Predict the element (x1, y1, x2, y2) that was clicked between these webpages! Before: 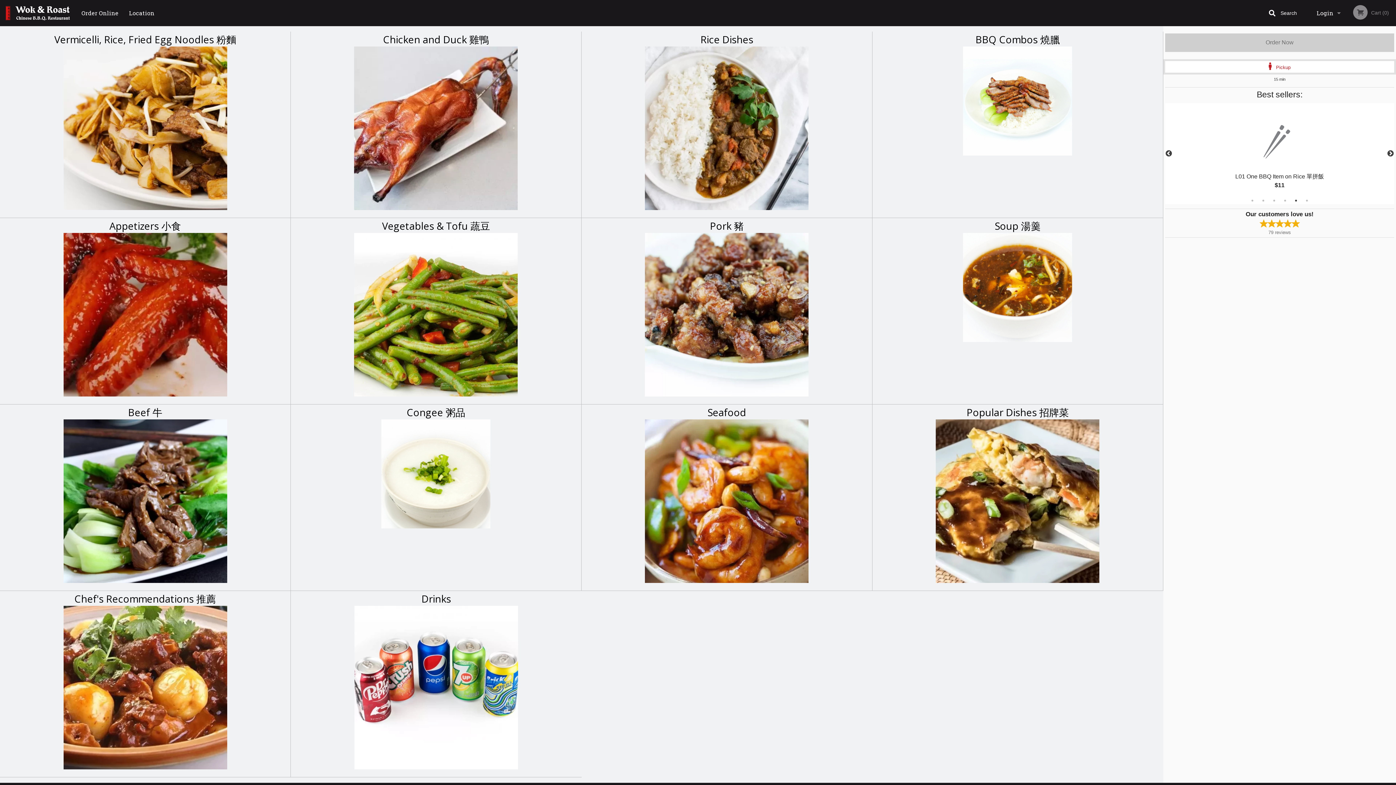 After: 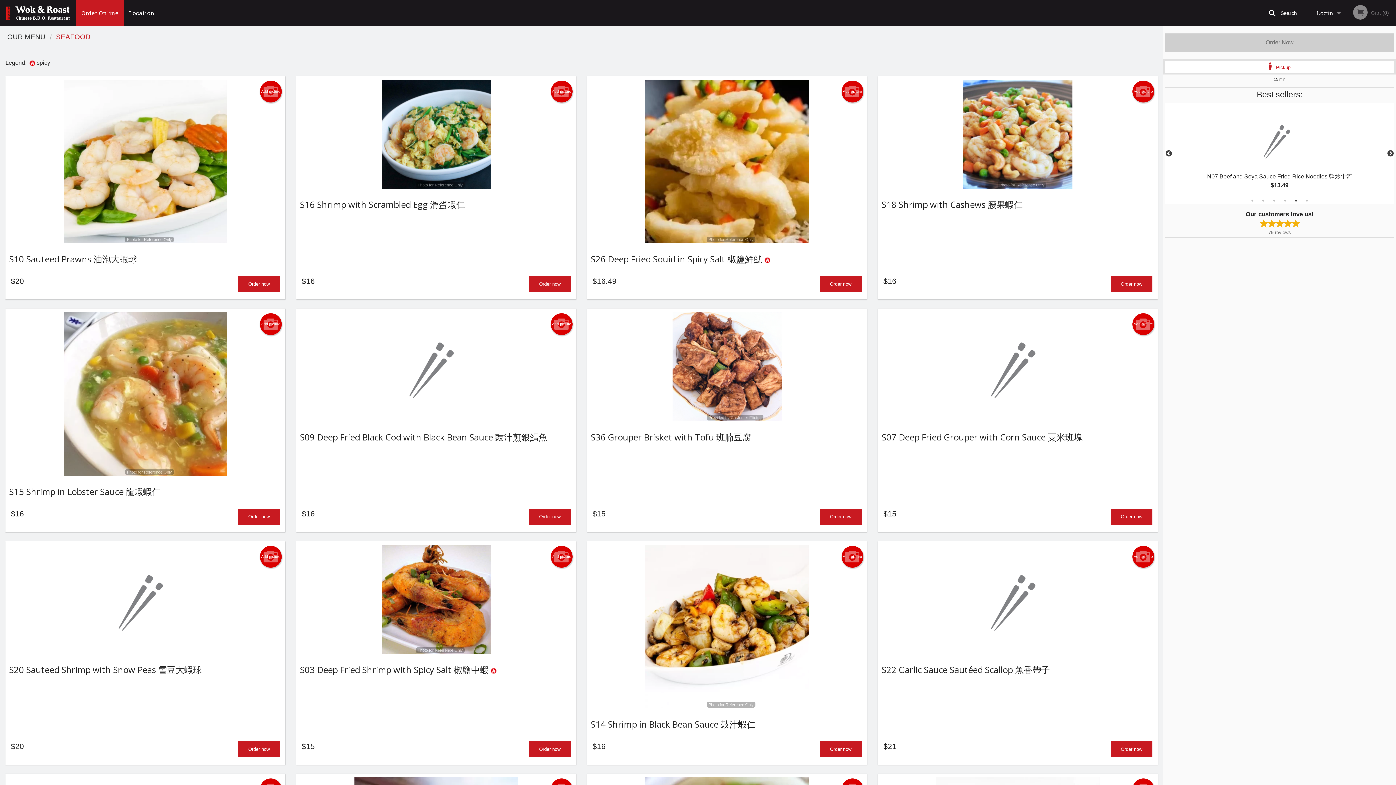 Action: label: Seafood bbox: (587, 405, 866, 419)